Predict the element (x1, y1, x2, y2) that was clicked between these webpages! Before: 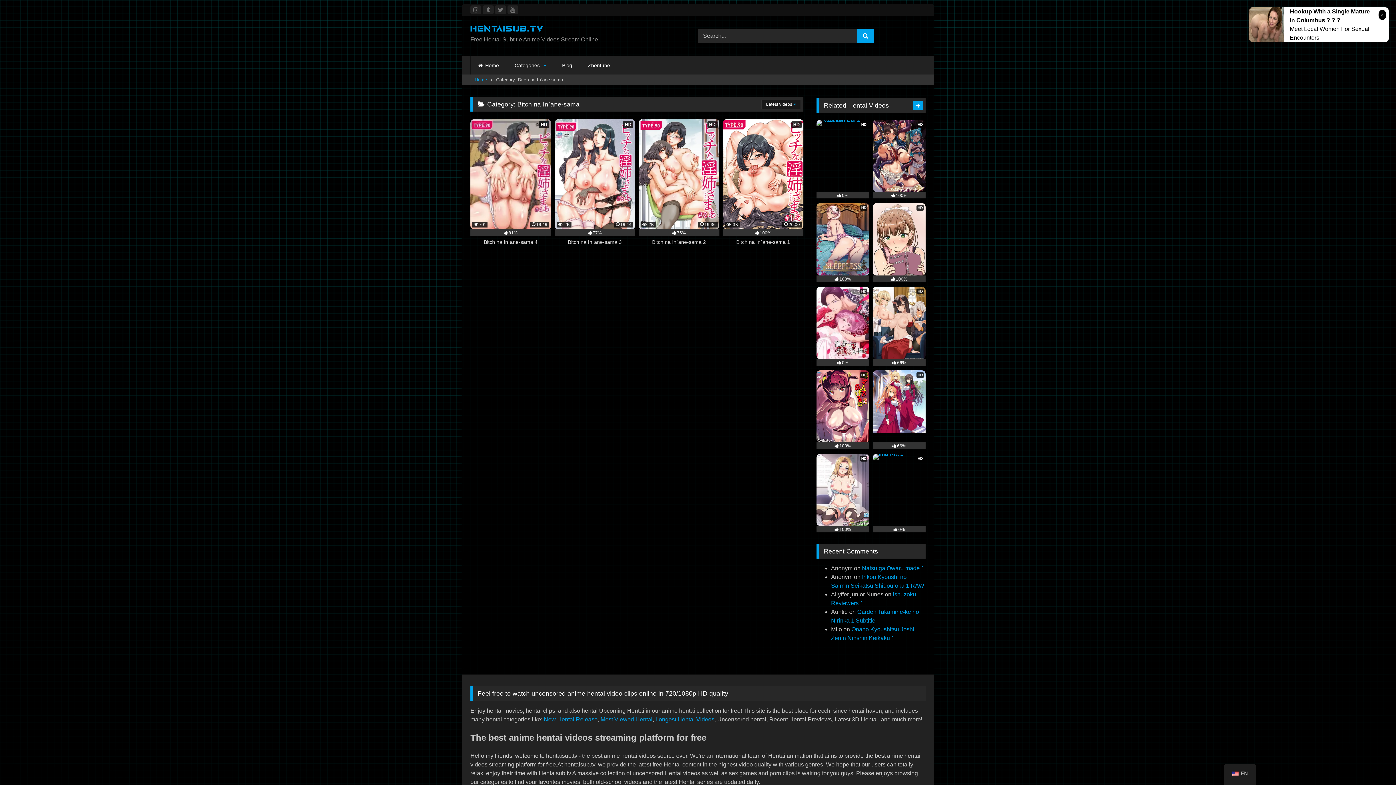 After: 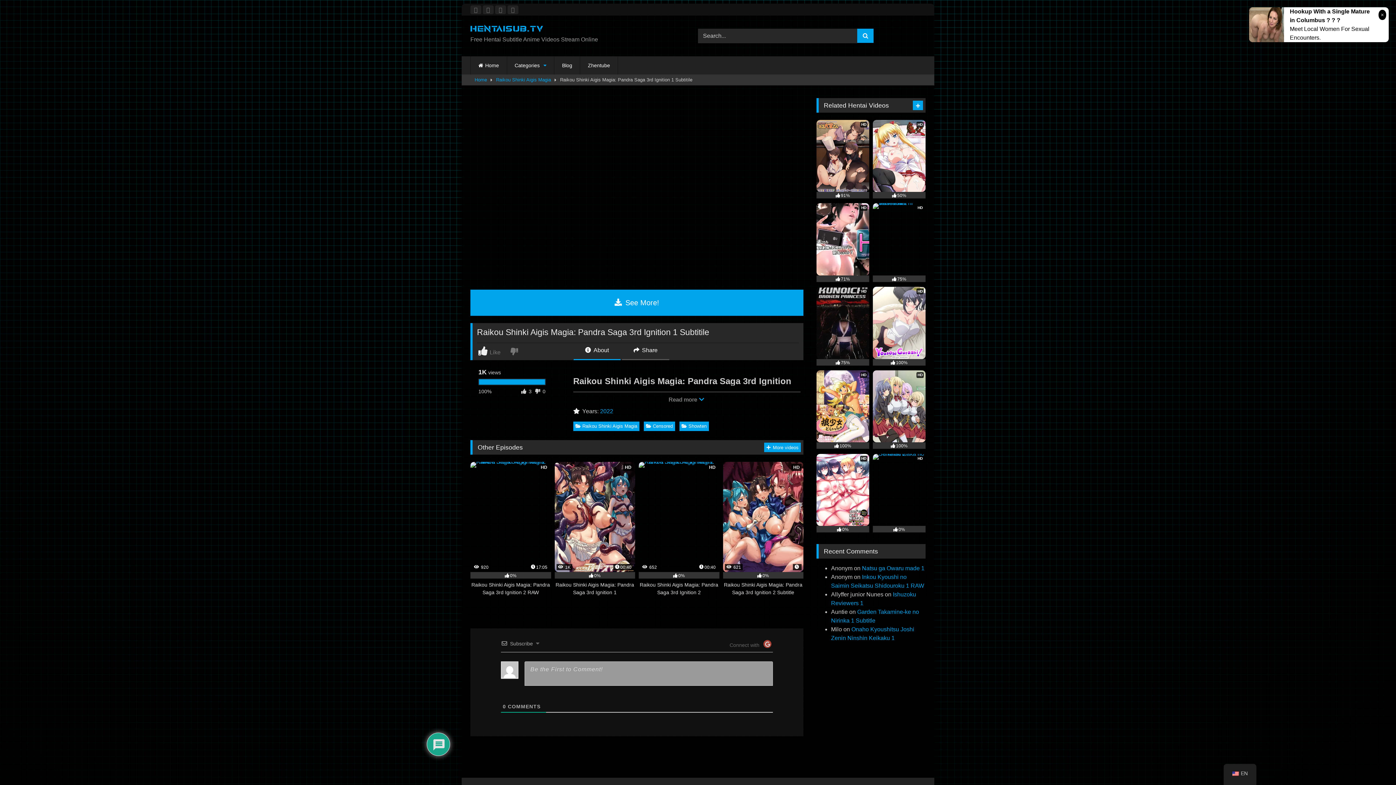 Action: bbox: (873, 119, 925, 198) label: HD
100%